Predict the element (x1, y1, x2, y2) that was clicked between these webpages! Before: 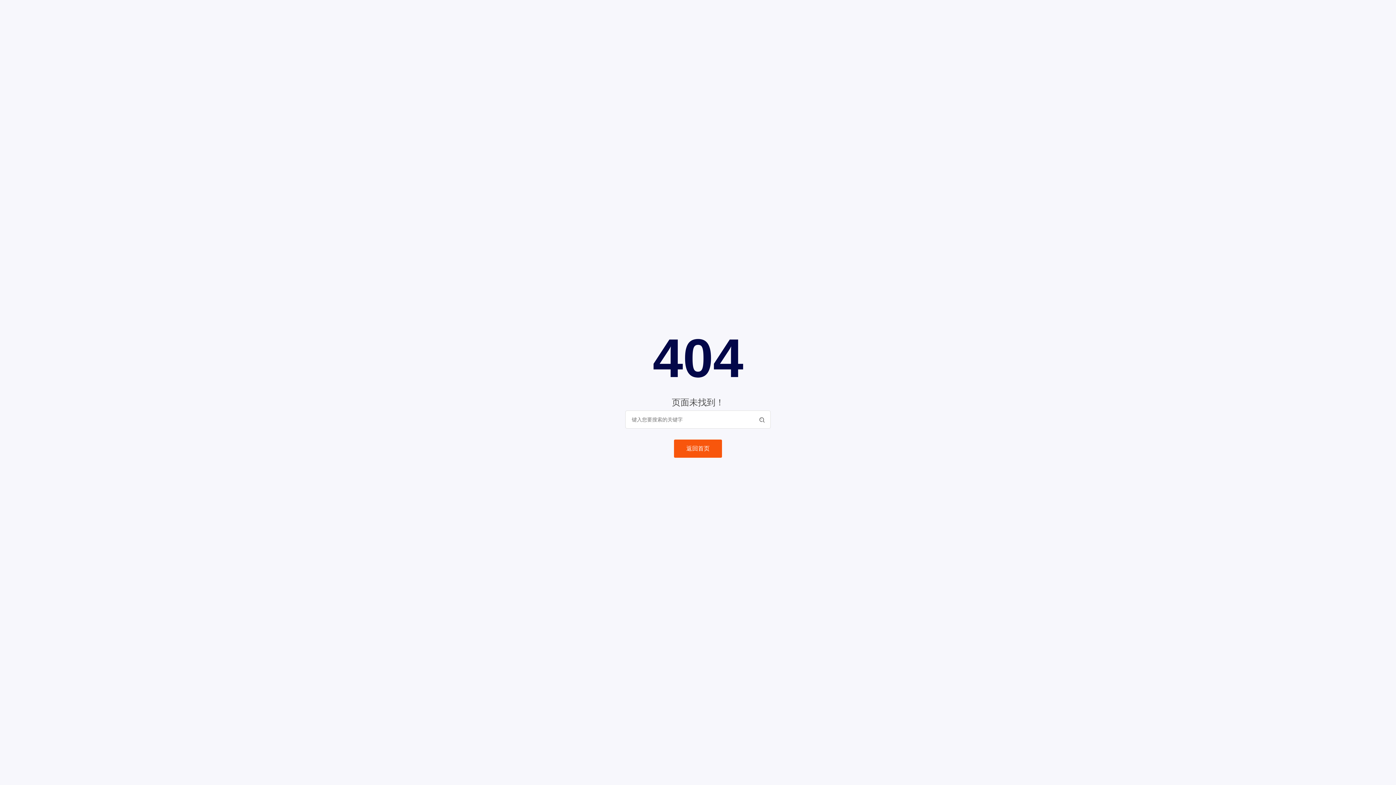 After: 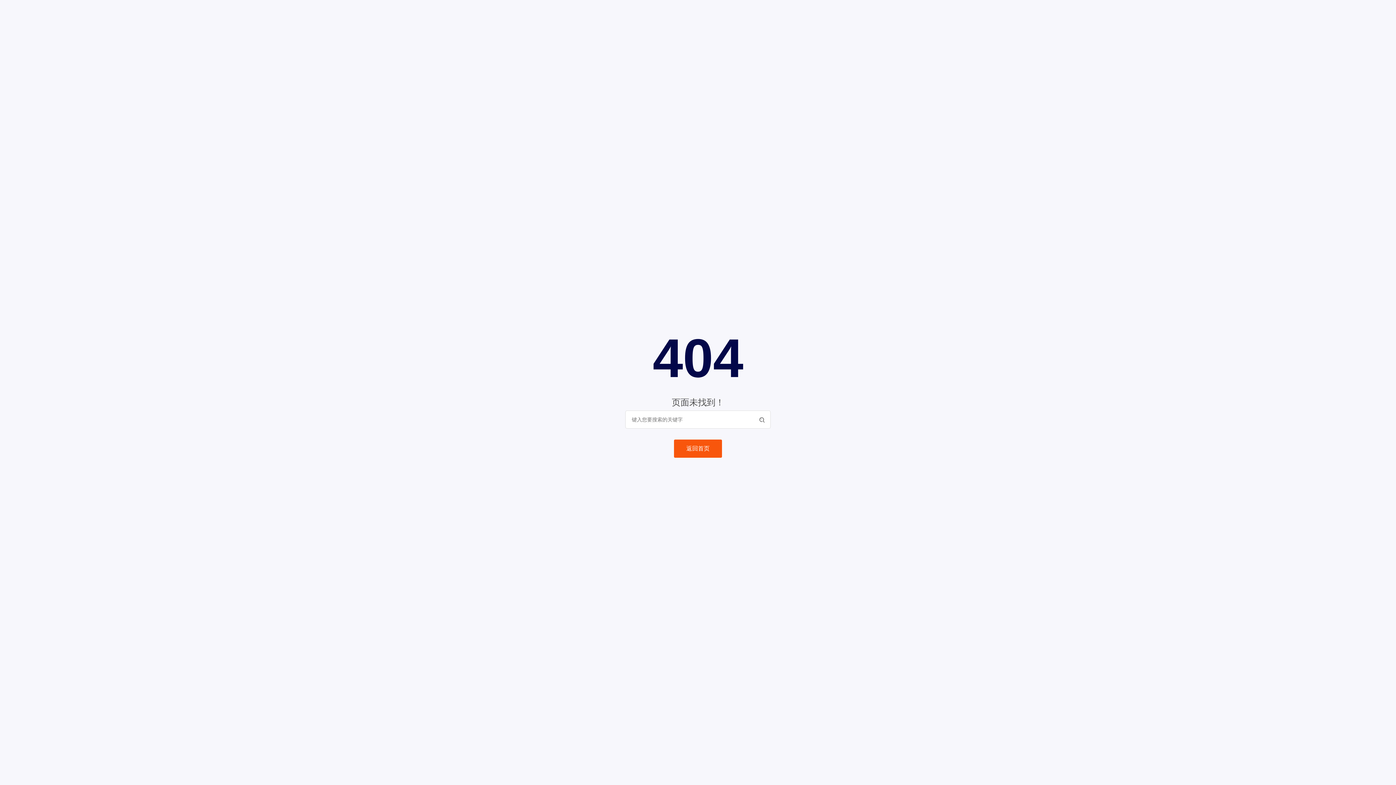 Action: bbox: (753, 411, 770, 428)